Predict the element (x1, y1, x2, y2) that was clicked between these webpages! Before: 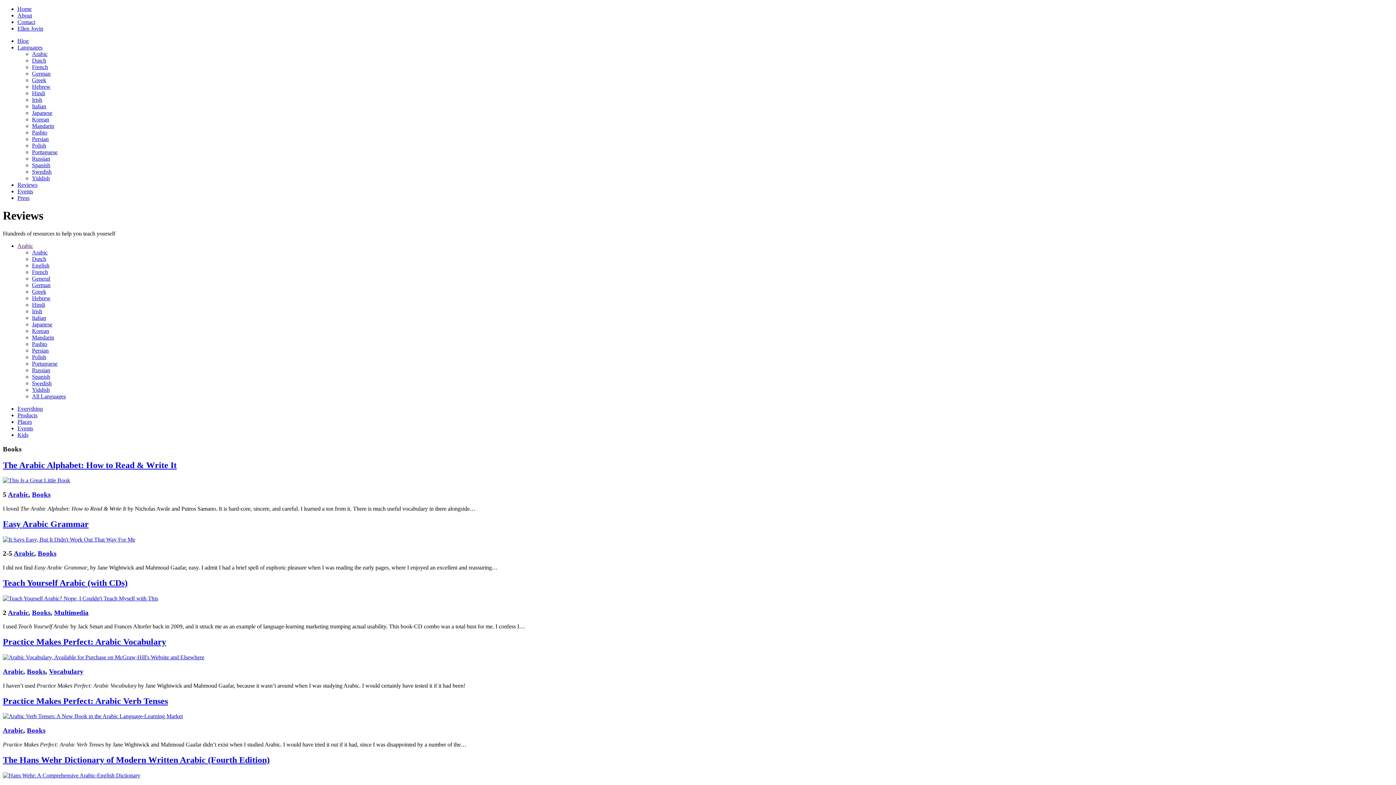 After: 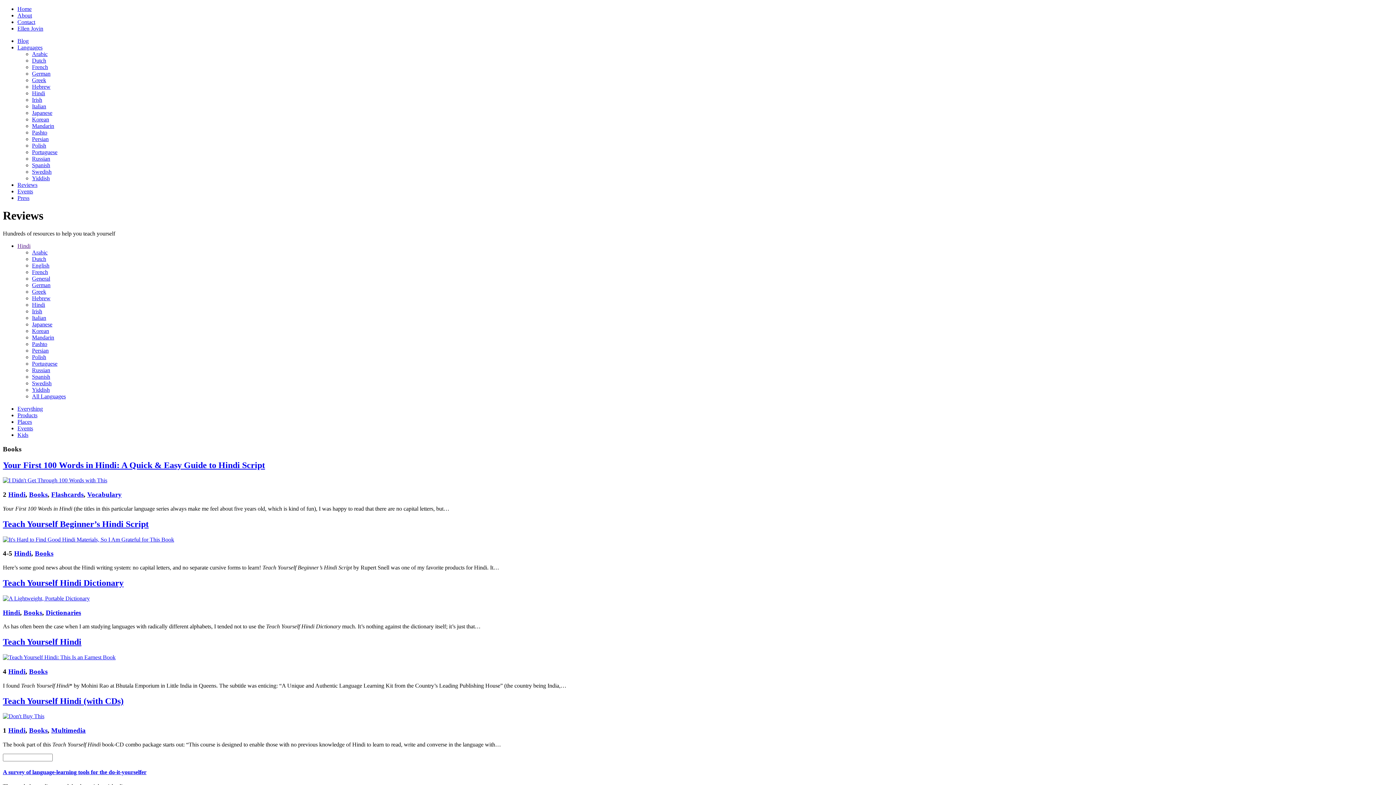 Action: bbox: (32, 301, 45, 307) label: Hindi